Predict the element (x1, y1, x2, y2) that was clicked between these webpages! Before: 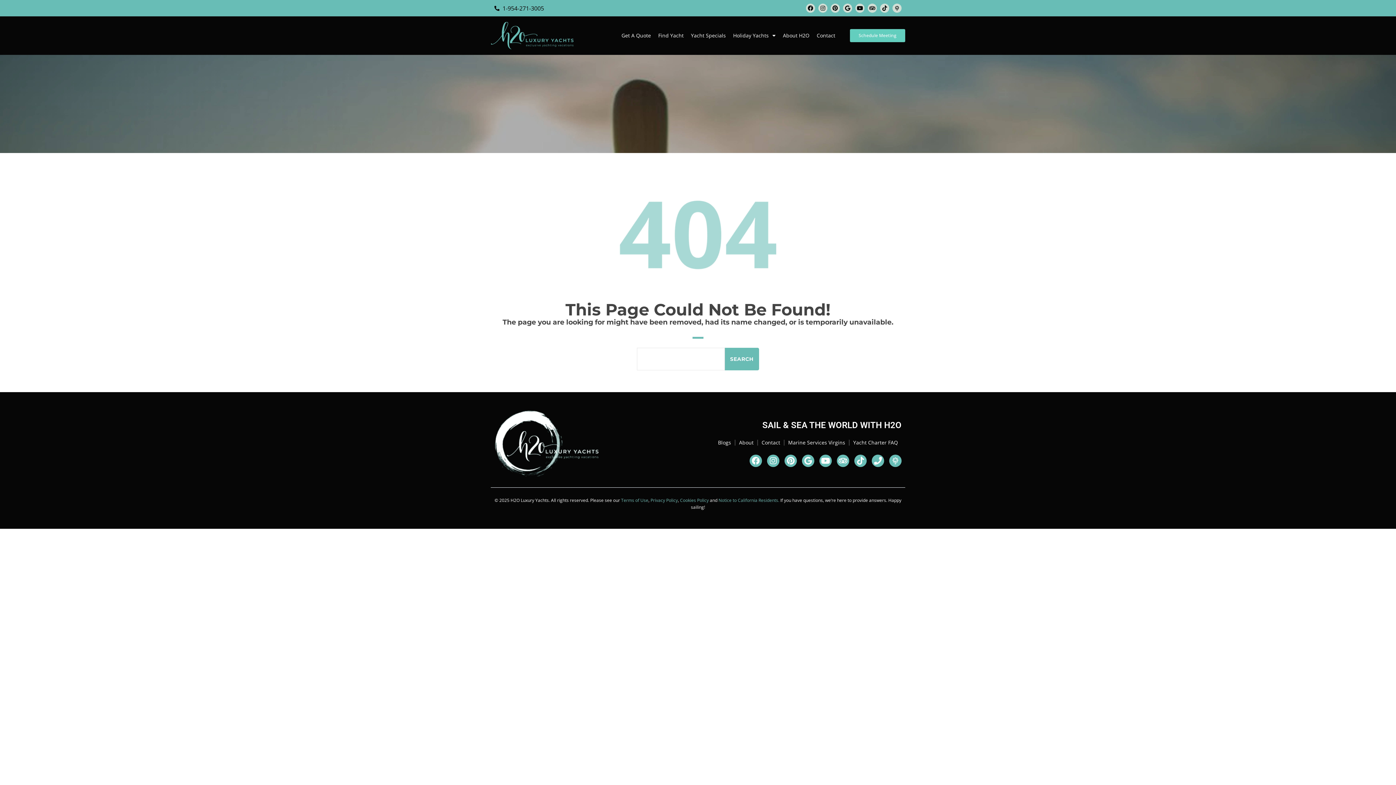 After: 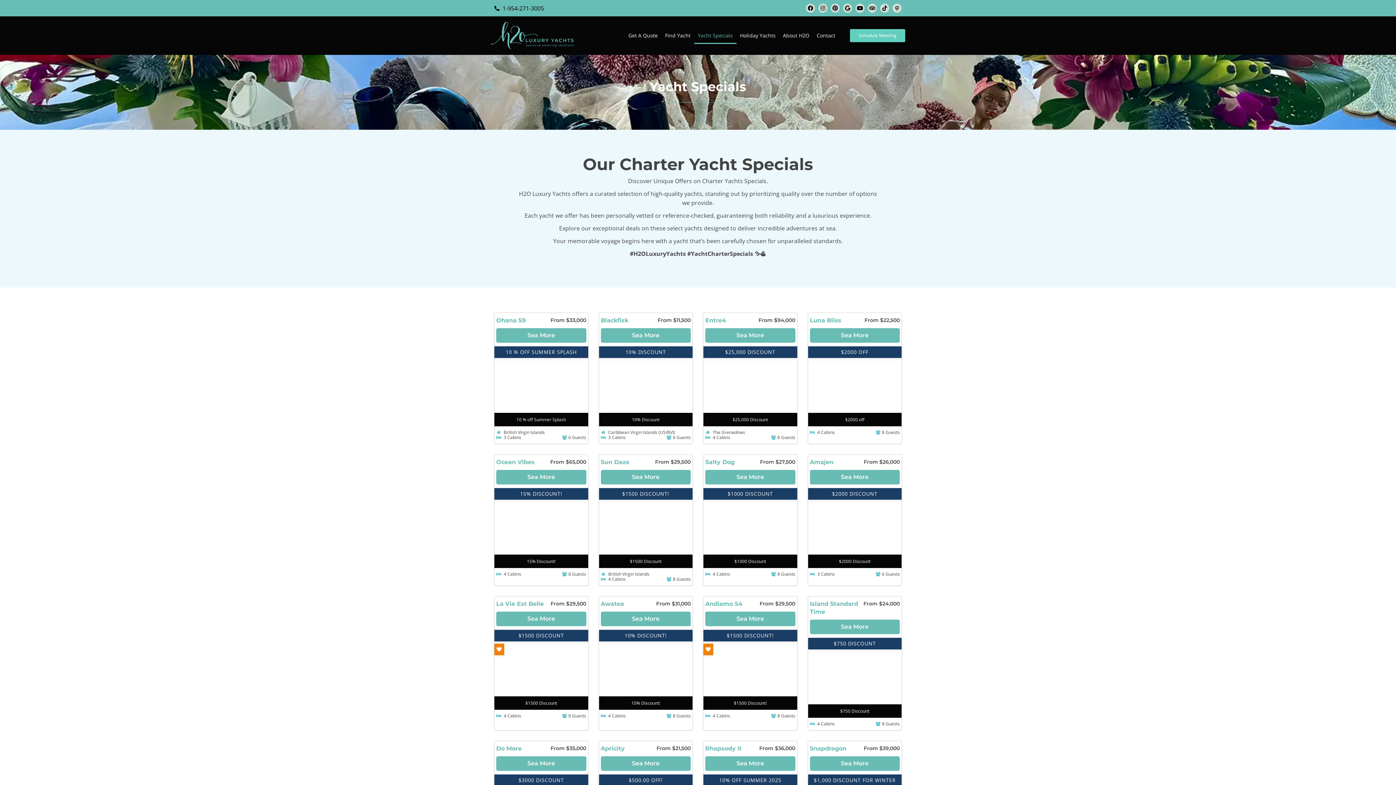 Action: bbox: (687, 27, 729, 43) label: Yacht Specials